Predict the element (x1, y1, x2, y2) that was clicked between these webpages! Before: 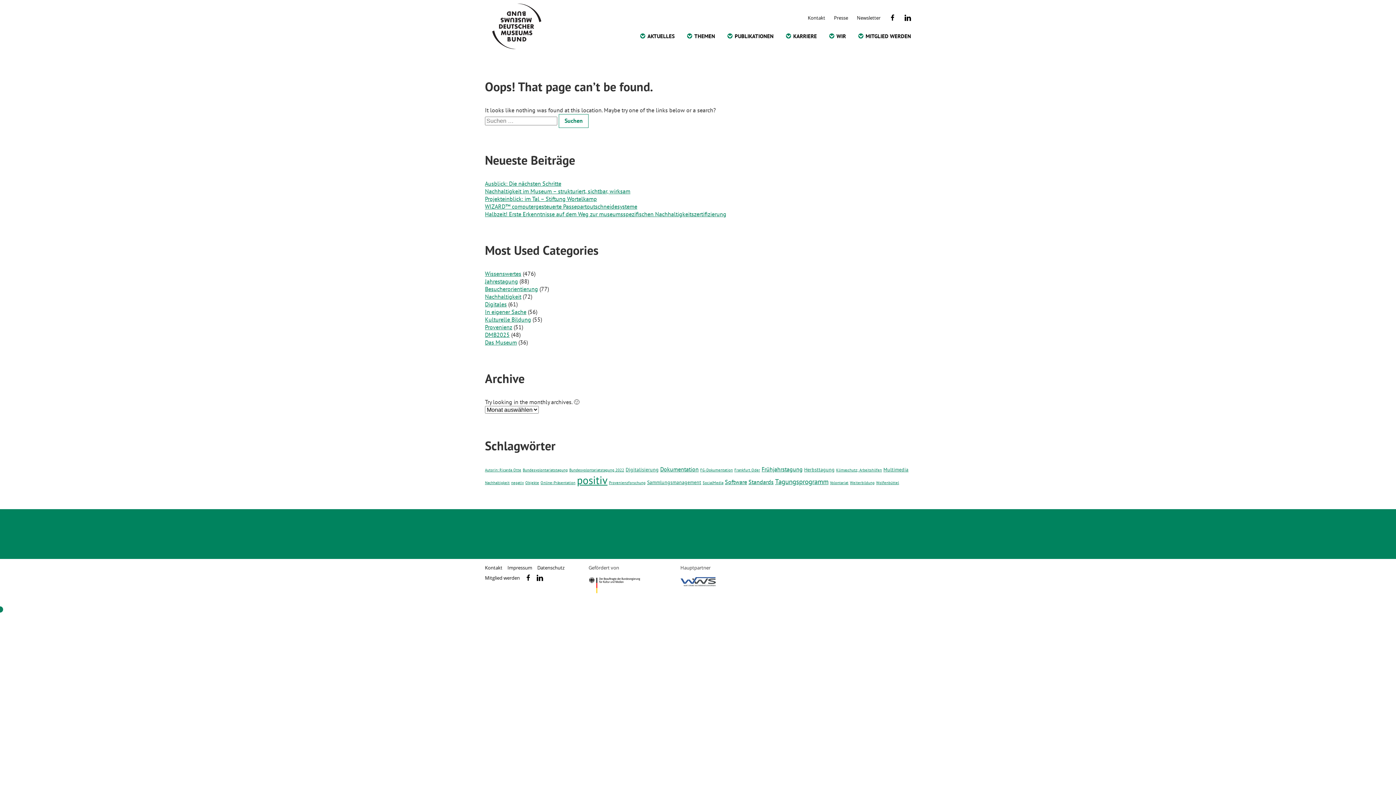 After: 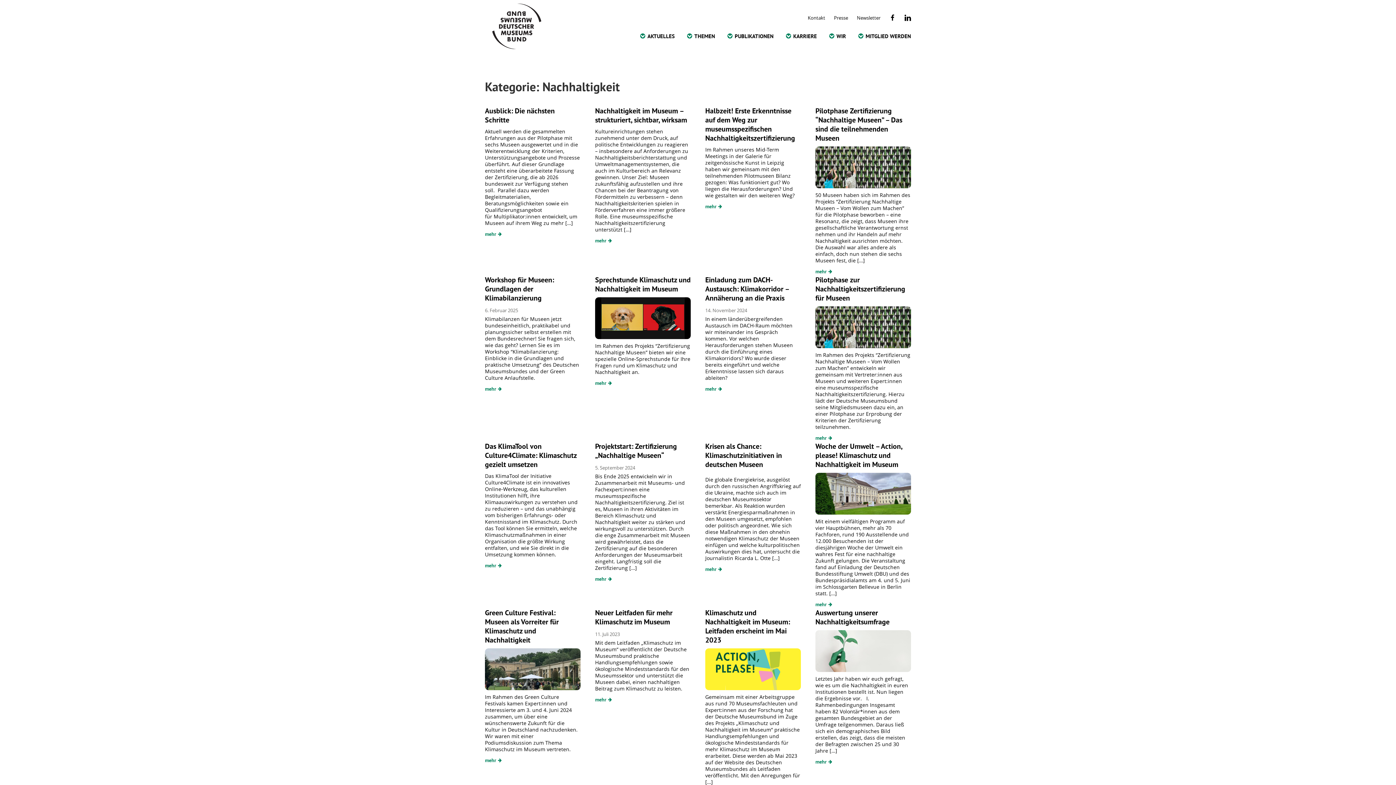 Action: bbox: (485, 293, 521, 300) label: Nachhaltigkeit